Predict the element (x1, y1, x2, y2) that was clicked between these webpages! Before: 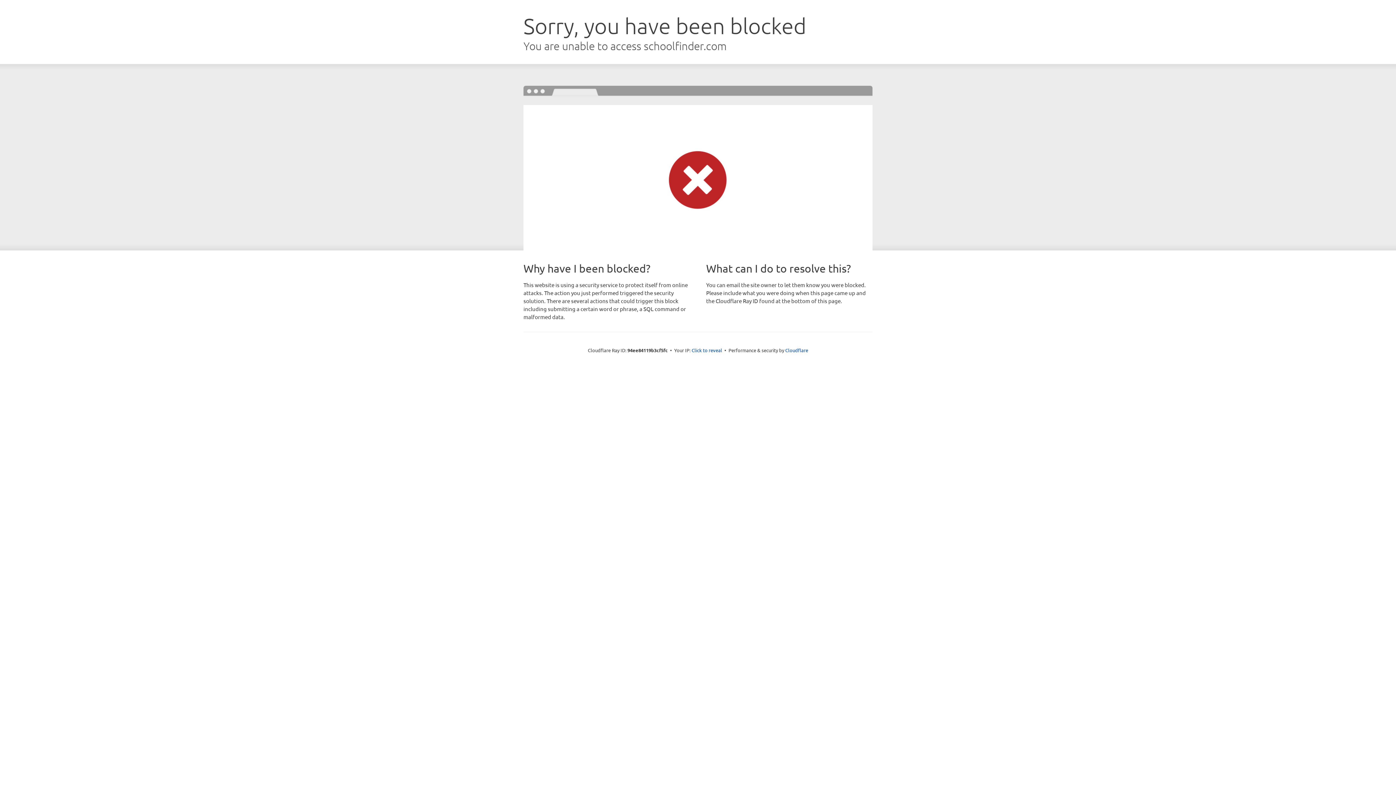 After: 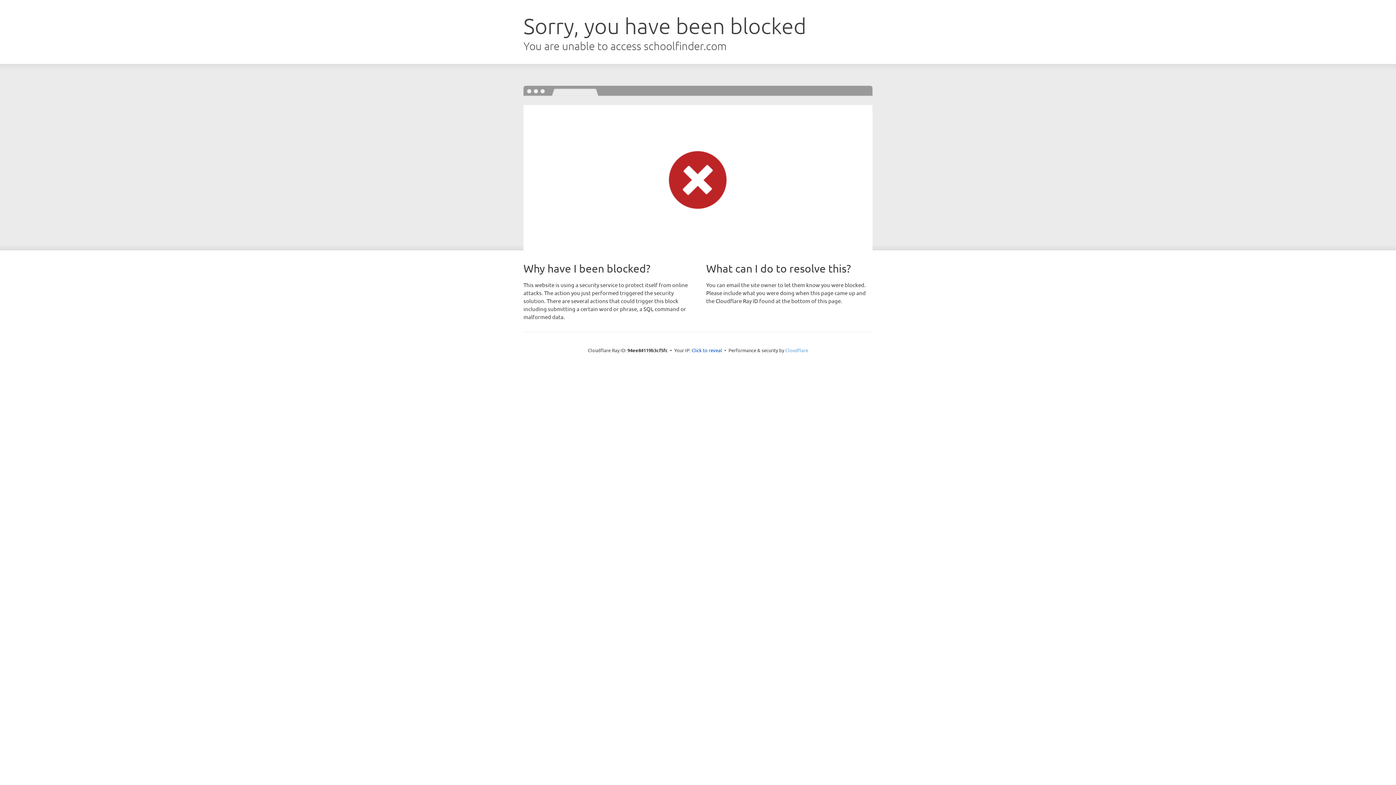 Action: label: Cloudflare bbox: (785, 347, 808, 353)